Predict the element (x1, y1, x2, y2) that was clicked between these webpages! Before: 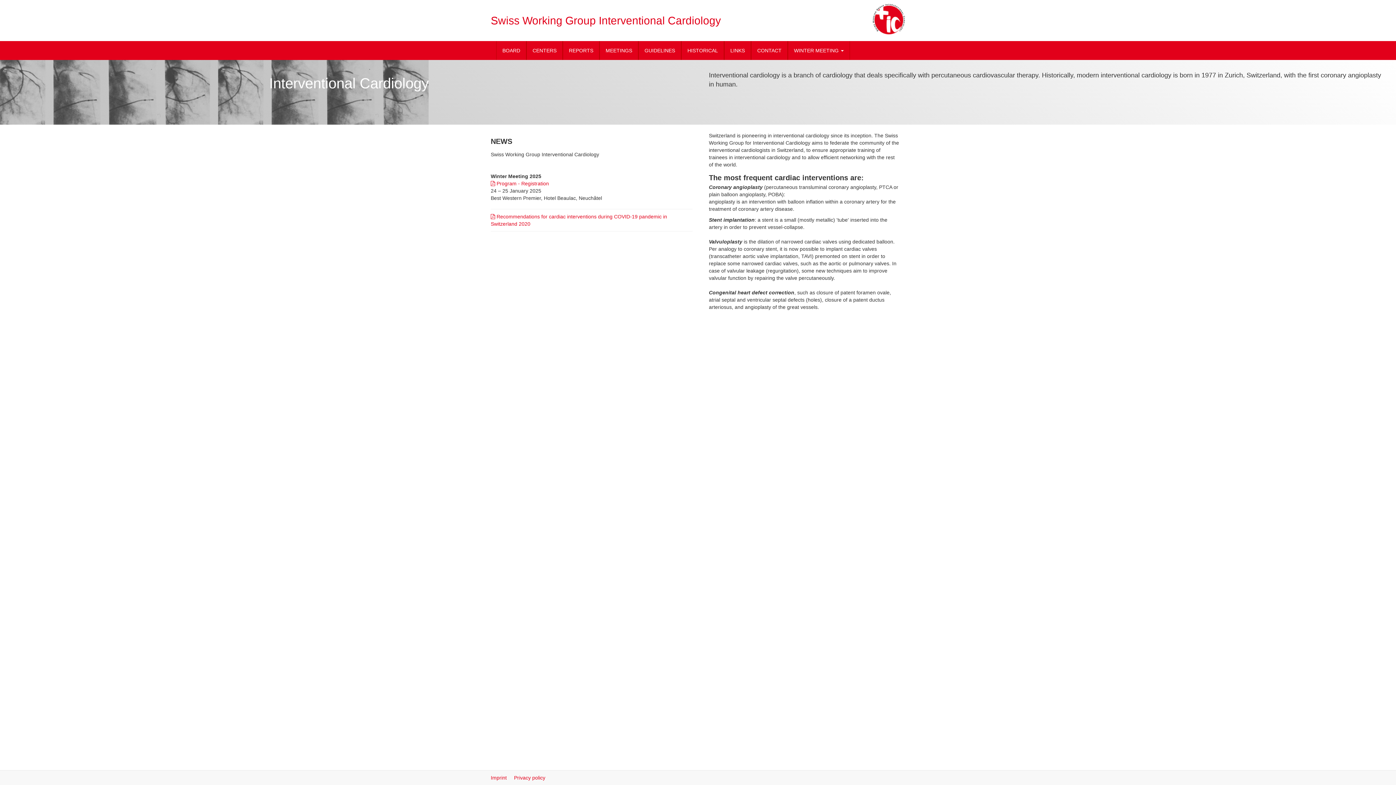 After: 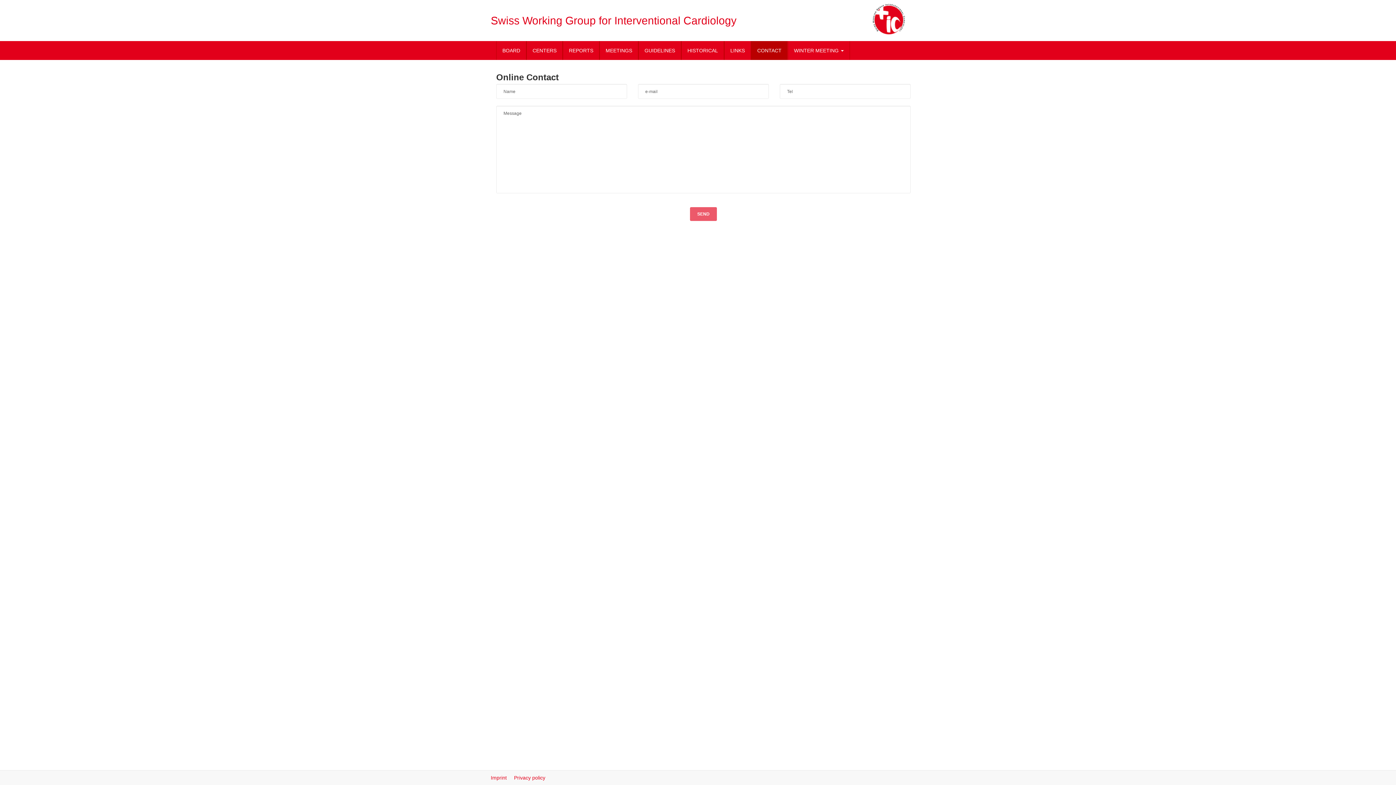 Action: label: CONTACT bbox: (751, 41, 788, 60)